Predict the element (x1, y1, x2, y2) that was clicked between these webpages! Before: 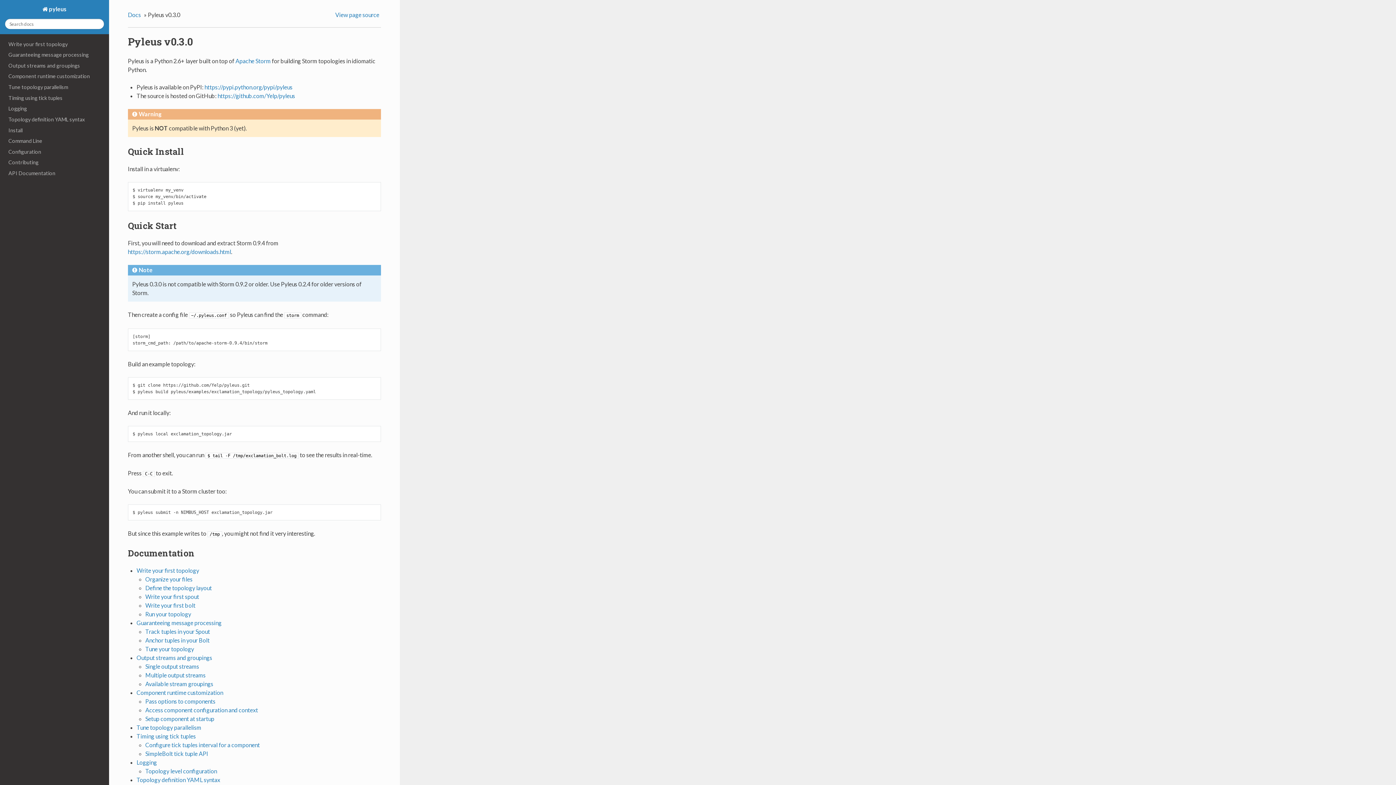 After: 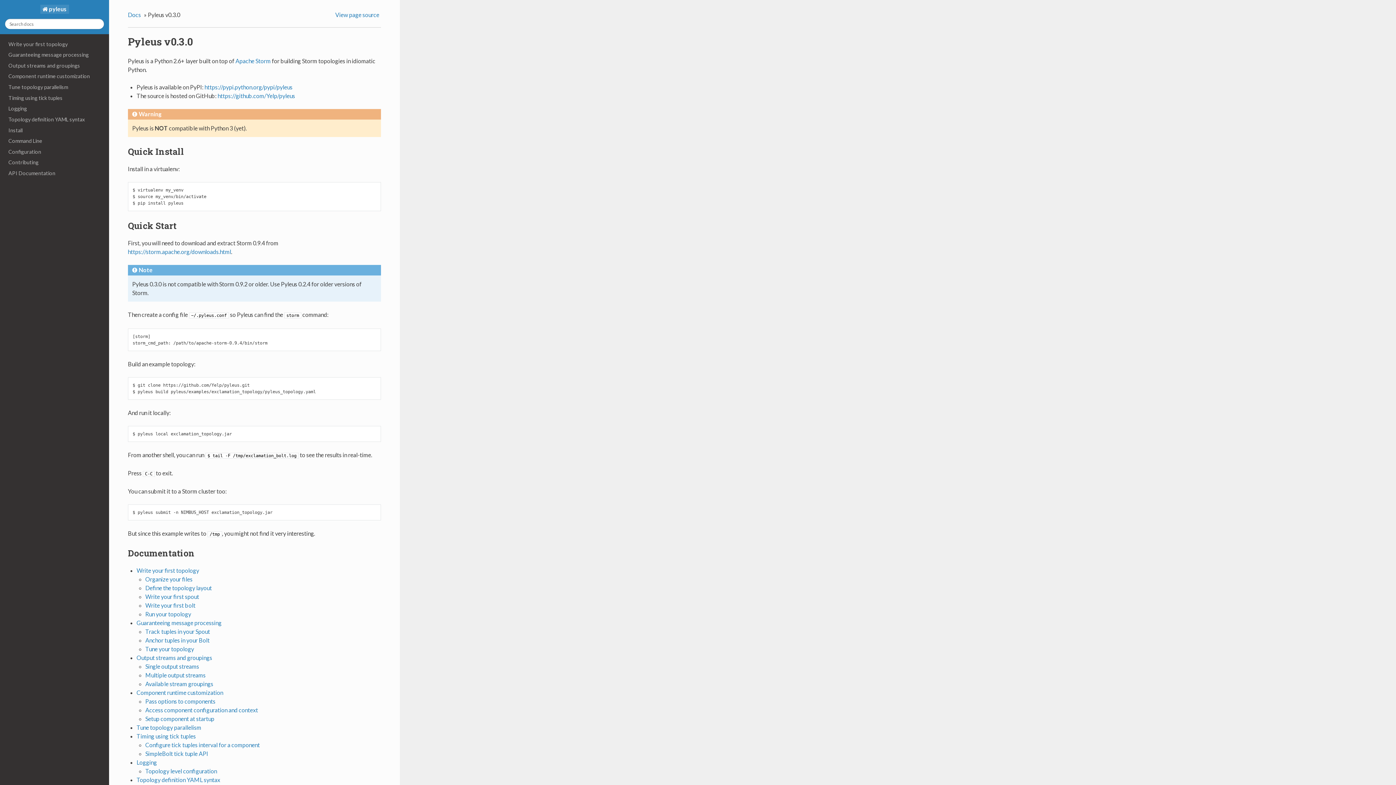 Action: label:  pyleus bbox: (40, 4, 68, 13)